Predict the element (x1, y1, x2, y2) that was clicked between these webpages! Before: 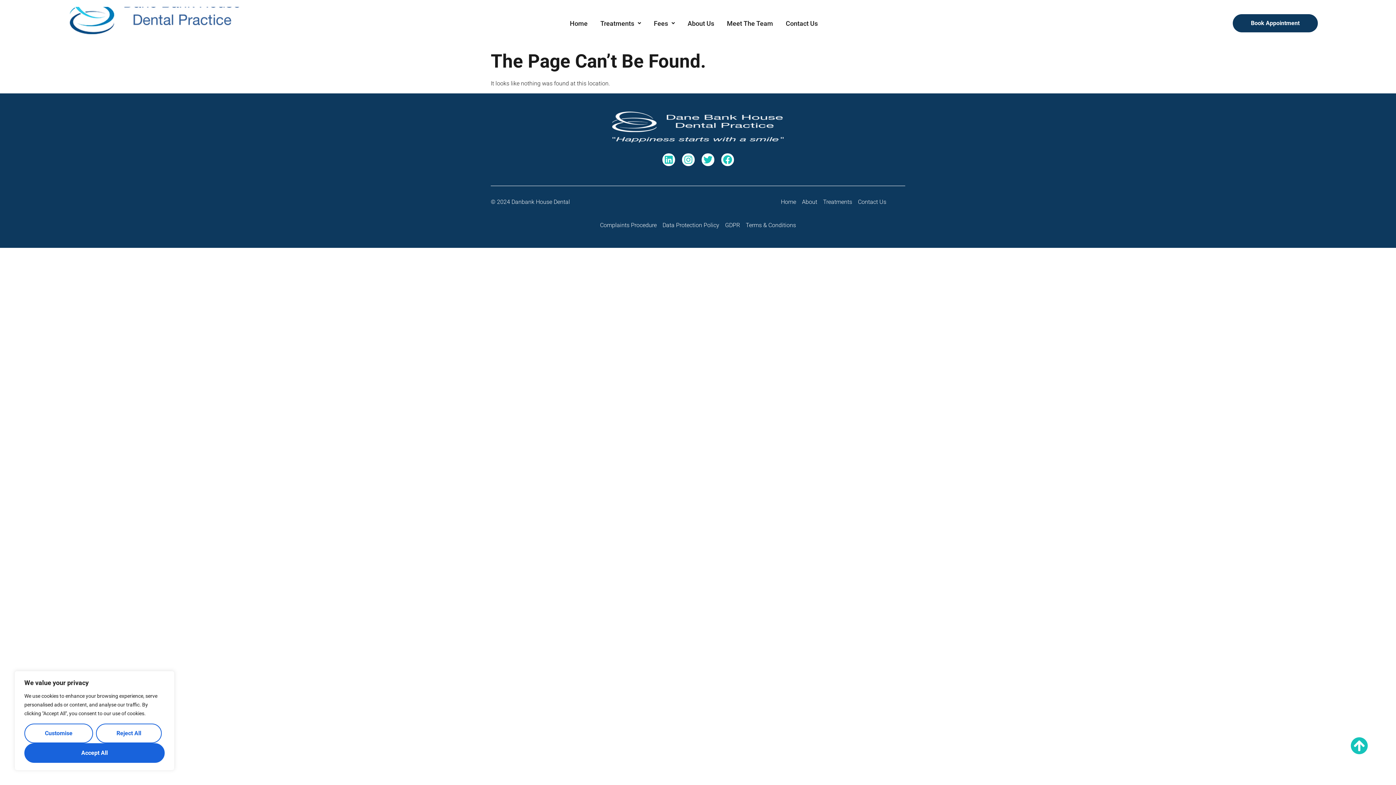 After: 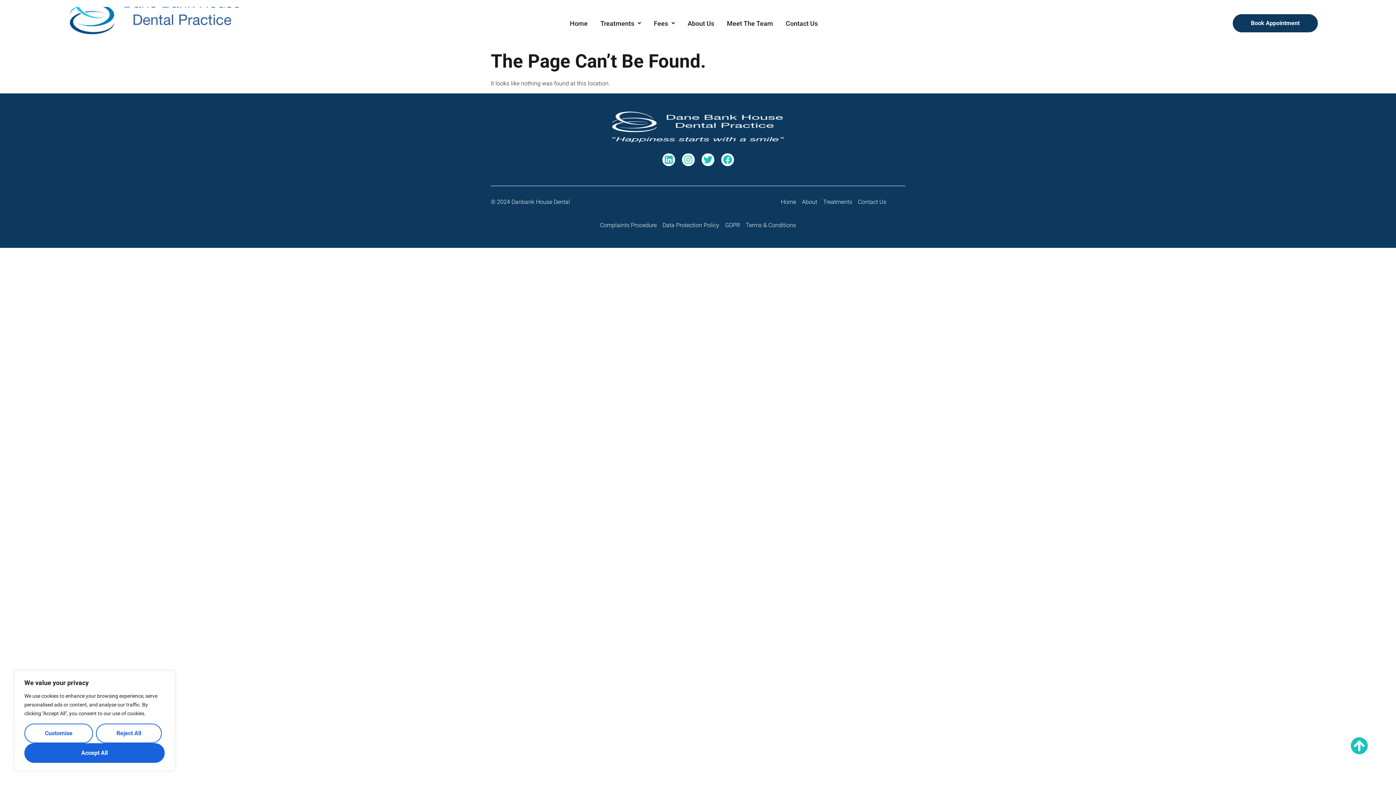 Action: bbox: (600, 221, 656, 229) label: Complaints Procedure